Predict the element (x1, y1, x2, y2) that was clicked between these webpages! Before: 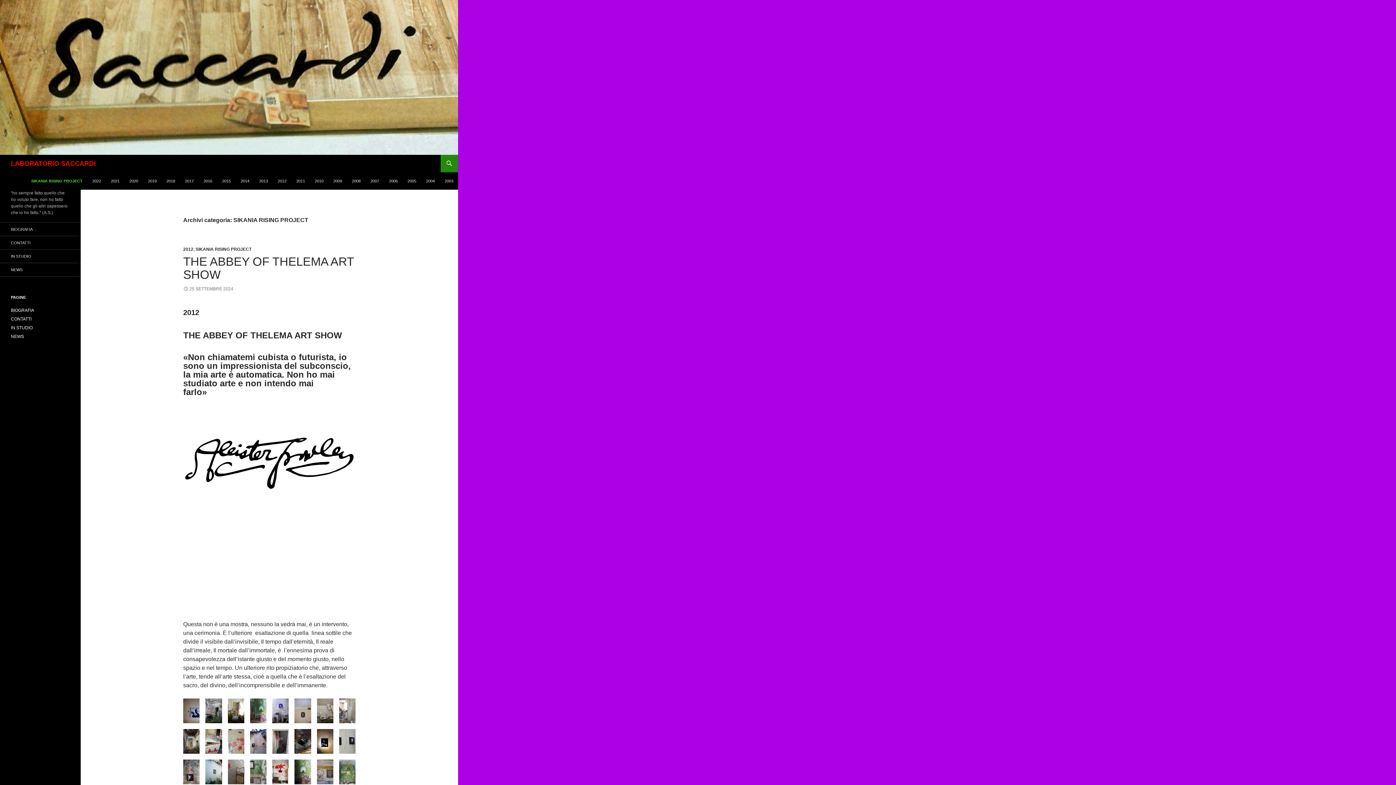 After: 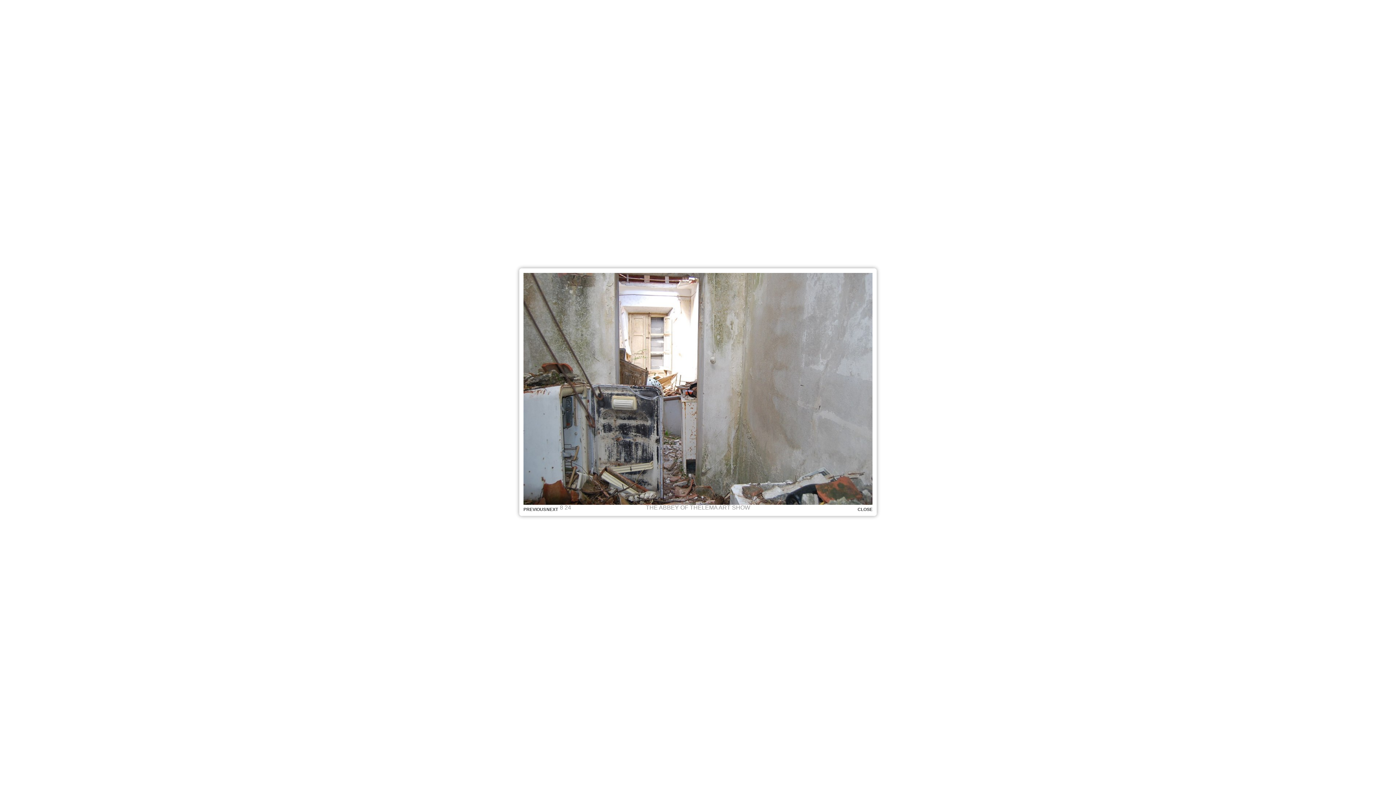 Action: bbox: (339, 698, 355, 723)